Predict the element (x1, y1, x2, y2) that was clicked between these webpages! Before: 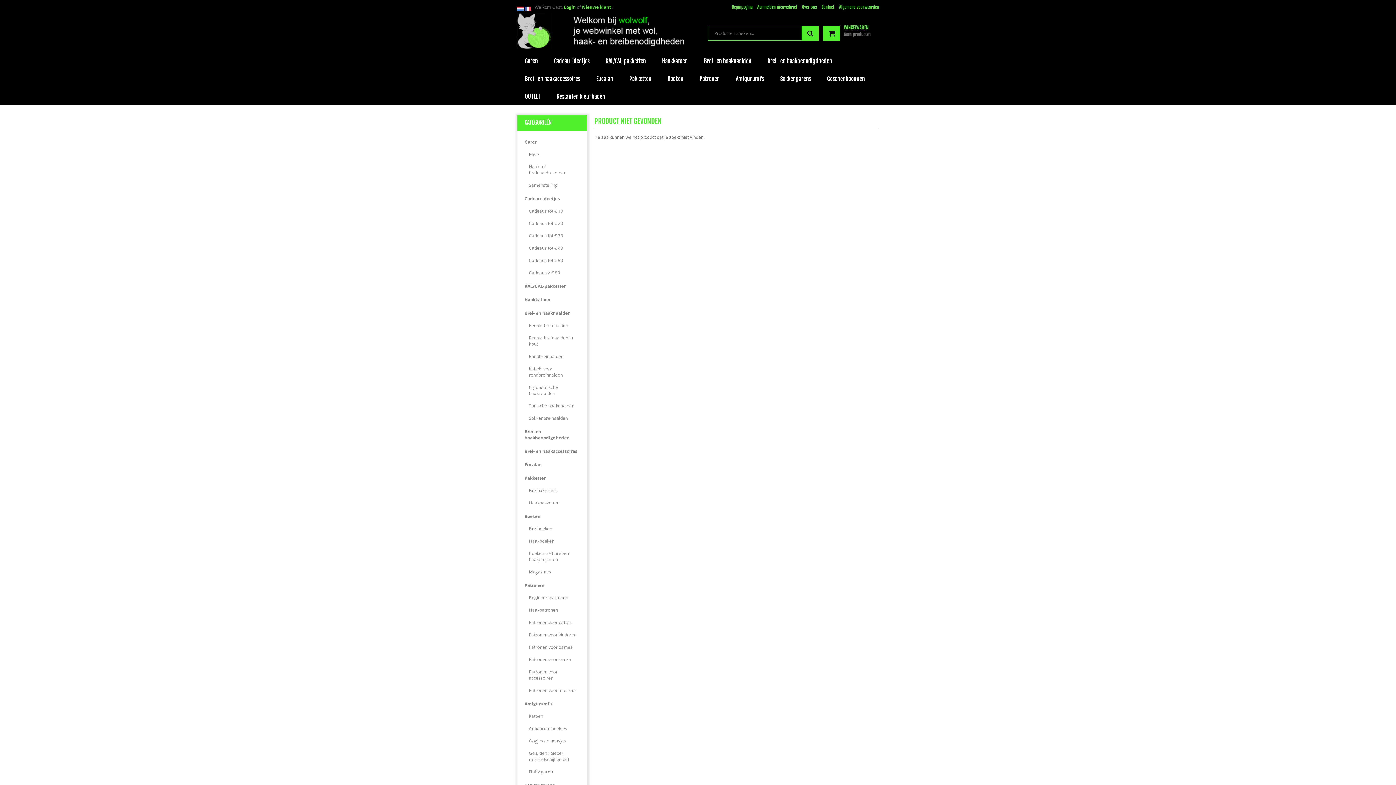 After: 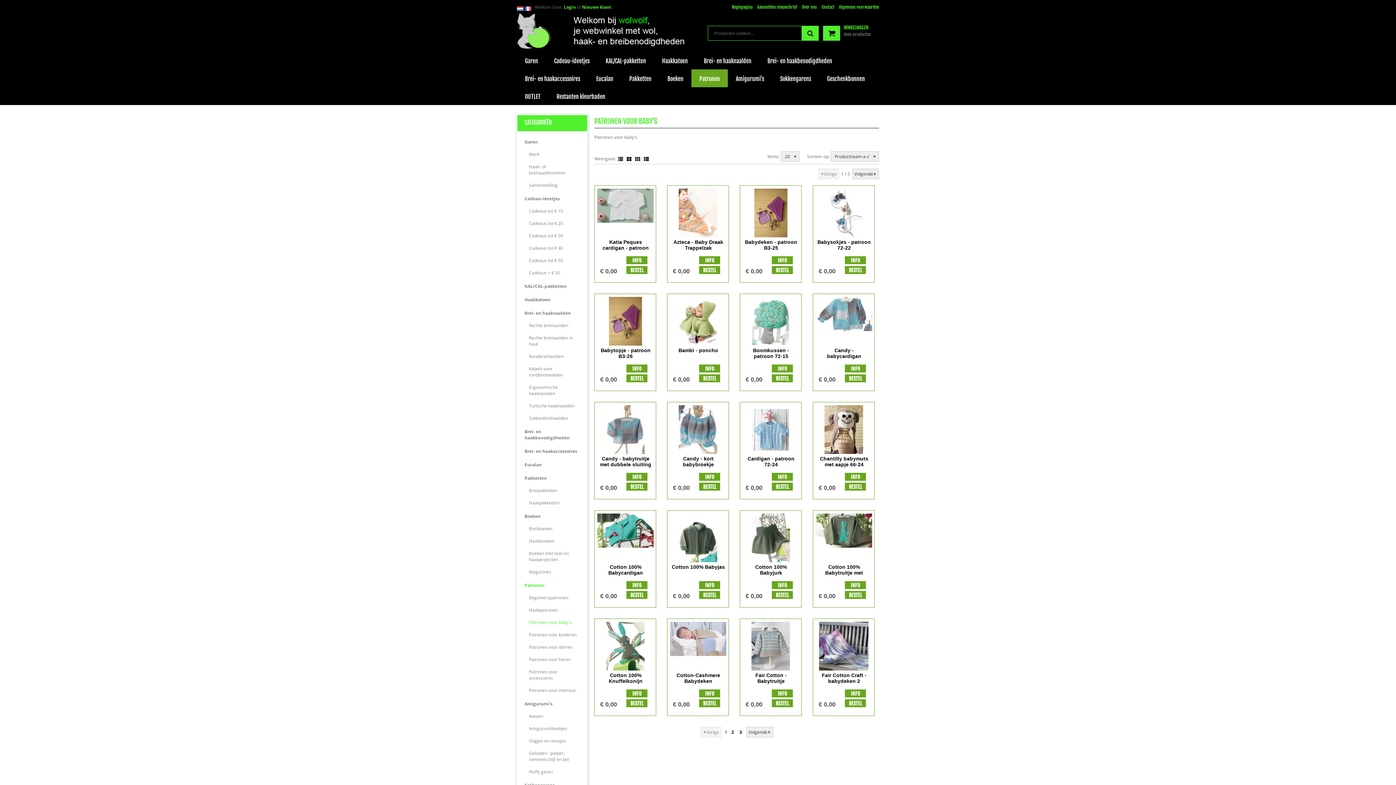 Action: bbox: (524, 617, 585, 629) label: Patronen voor baby's